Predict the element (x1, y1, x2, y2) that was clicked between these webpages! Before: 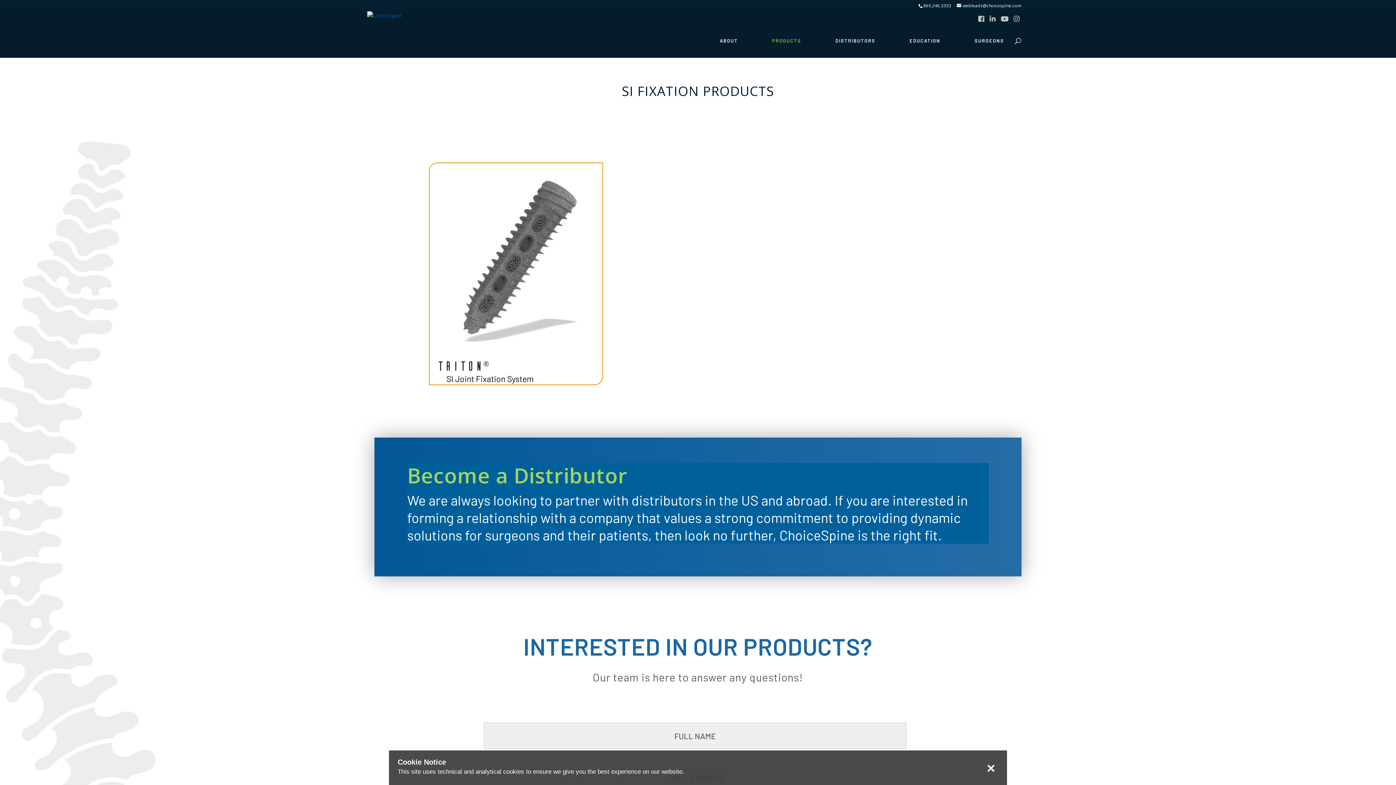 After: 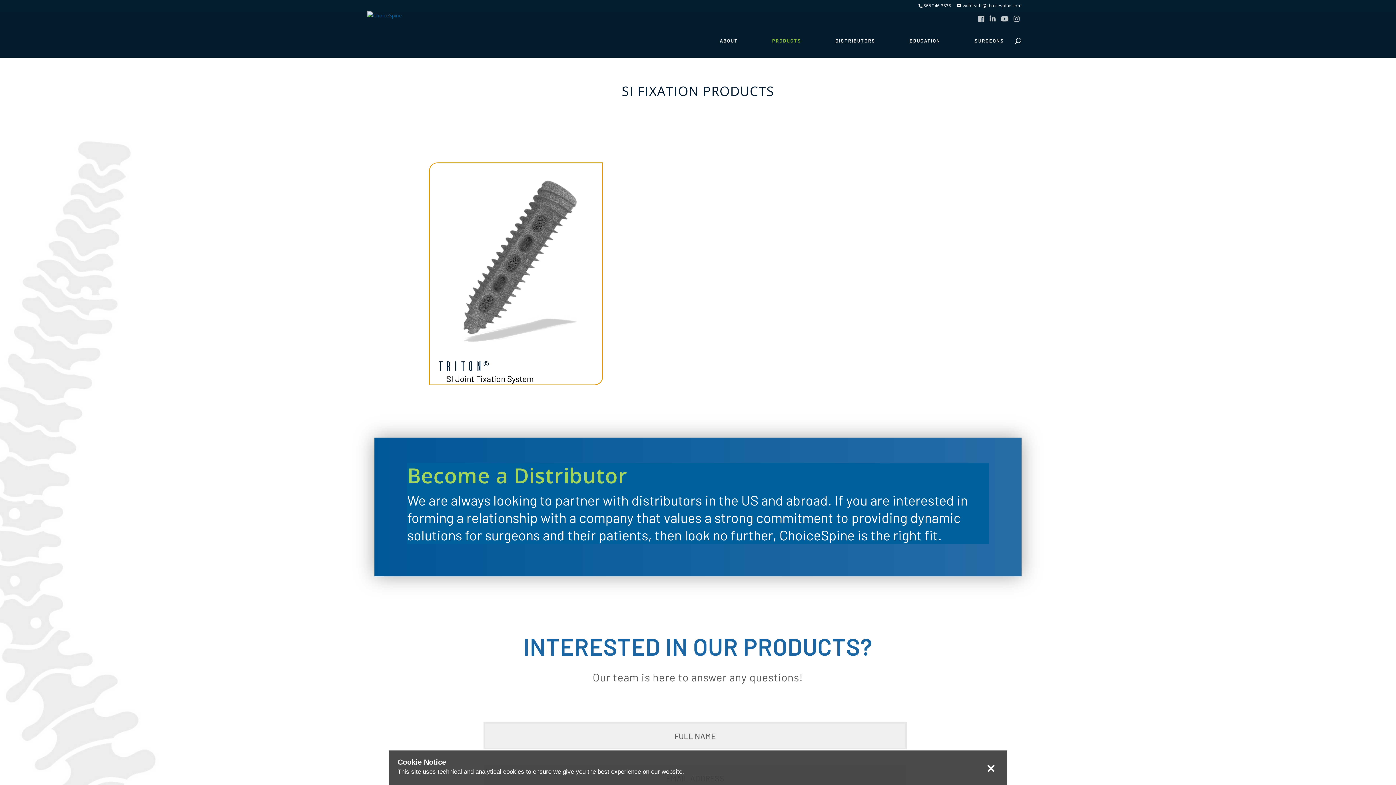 Action: bbox: (989, 14, 996, 23)